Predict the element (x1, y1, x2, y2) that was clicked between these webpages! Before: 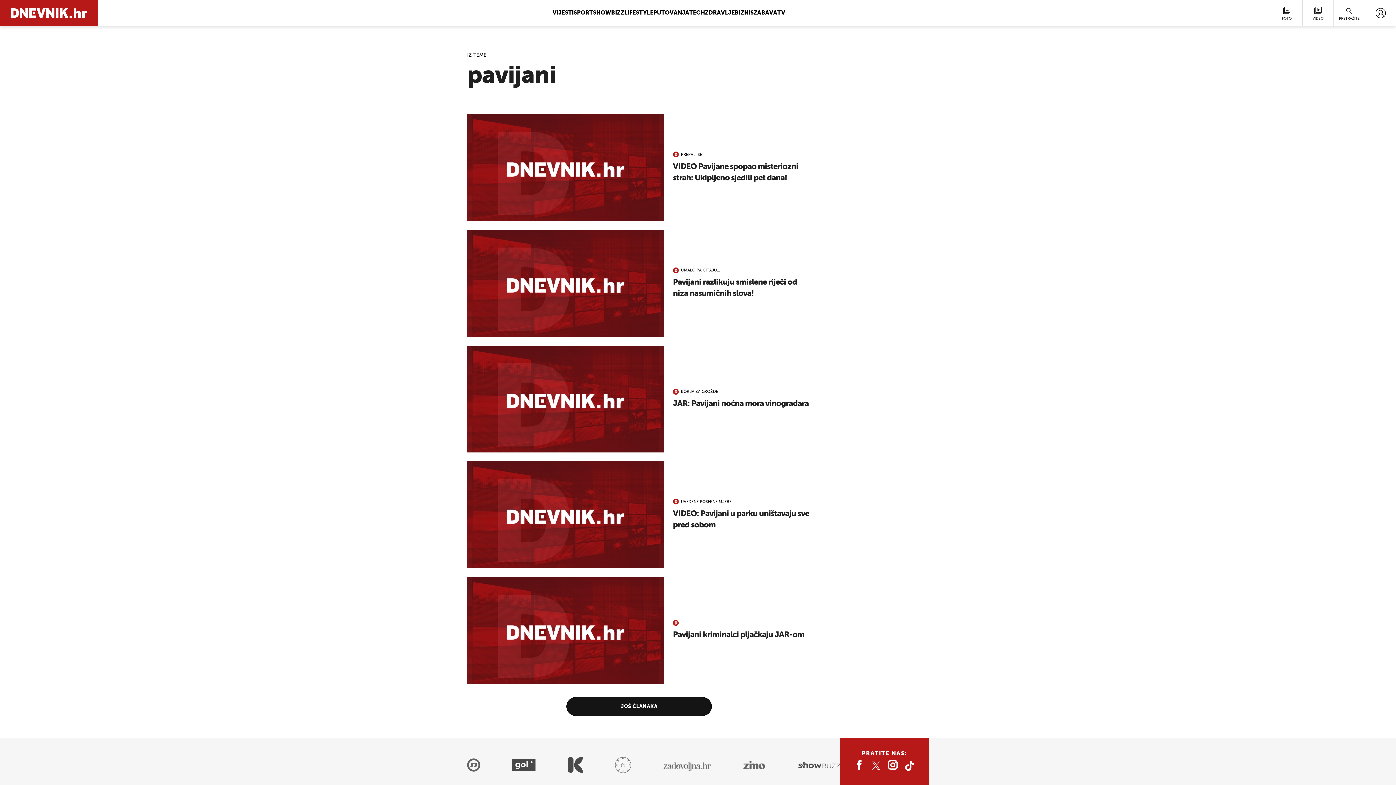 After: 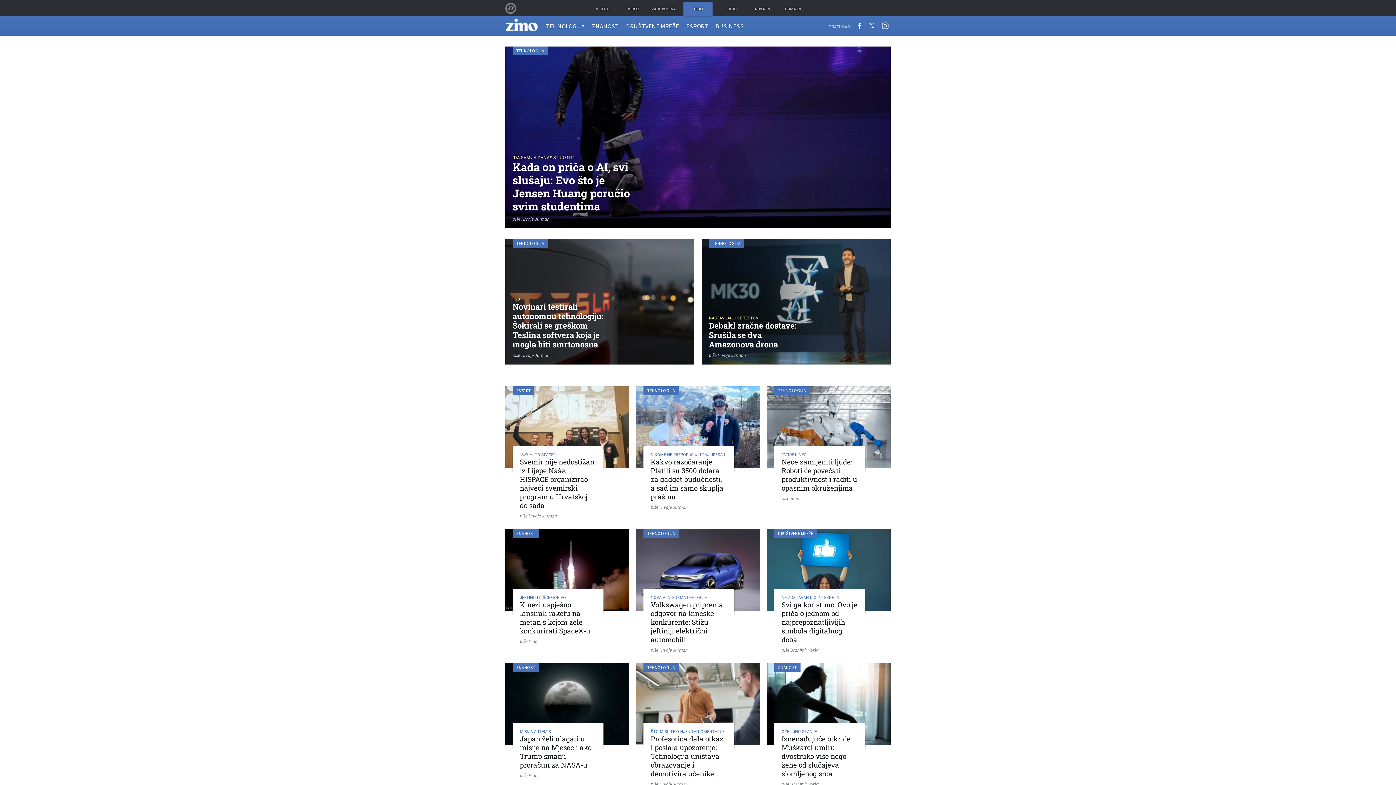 Action: bbox: (689, 10, 705, 16) label: TECH